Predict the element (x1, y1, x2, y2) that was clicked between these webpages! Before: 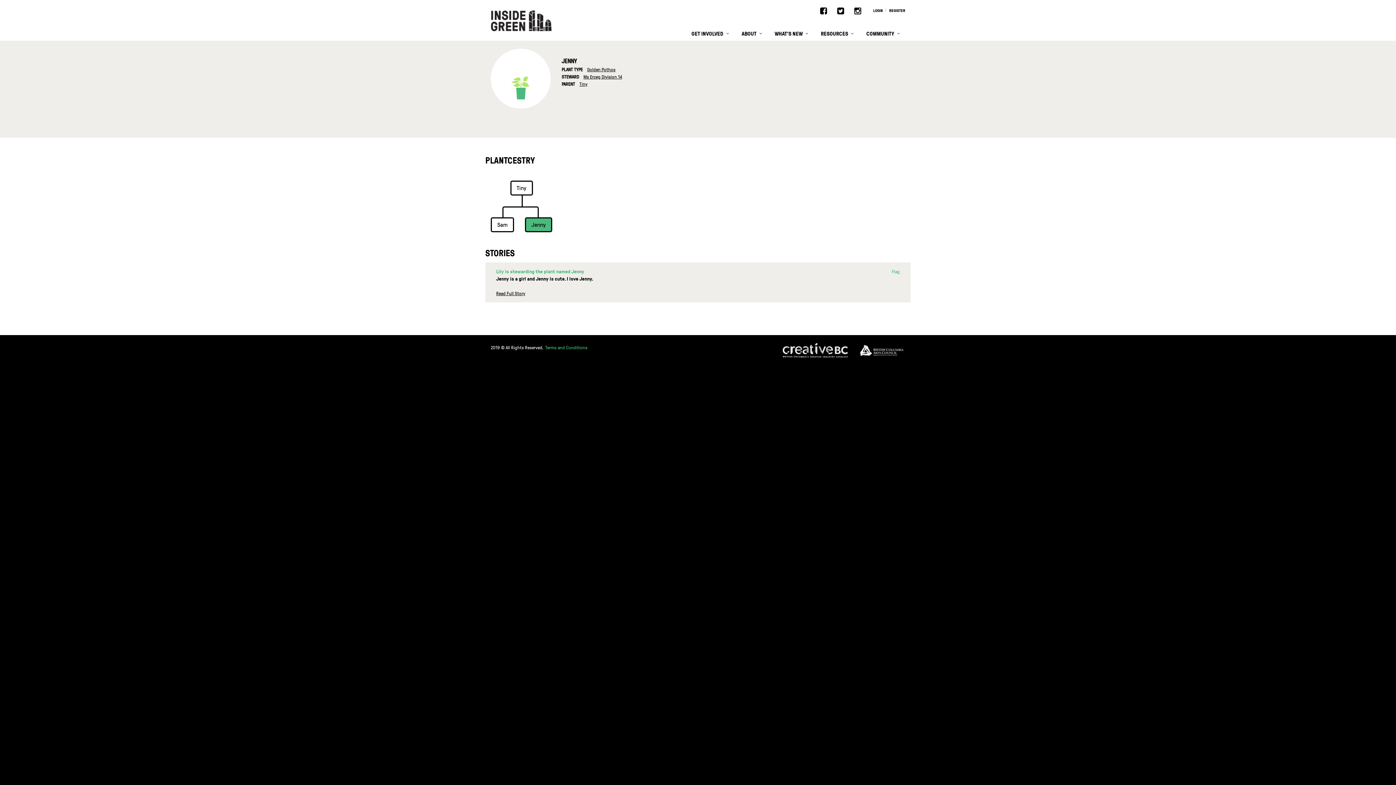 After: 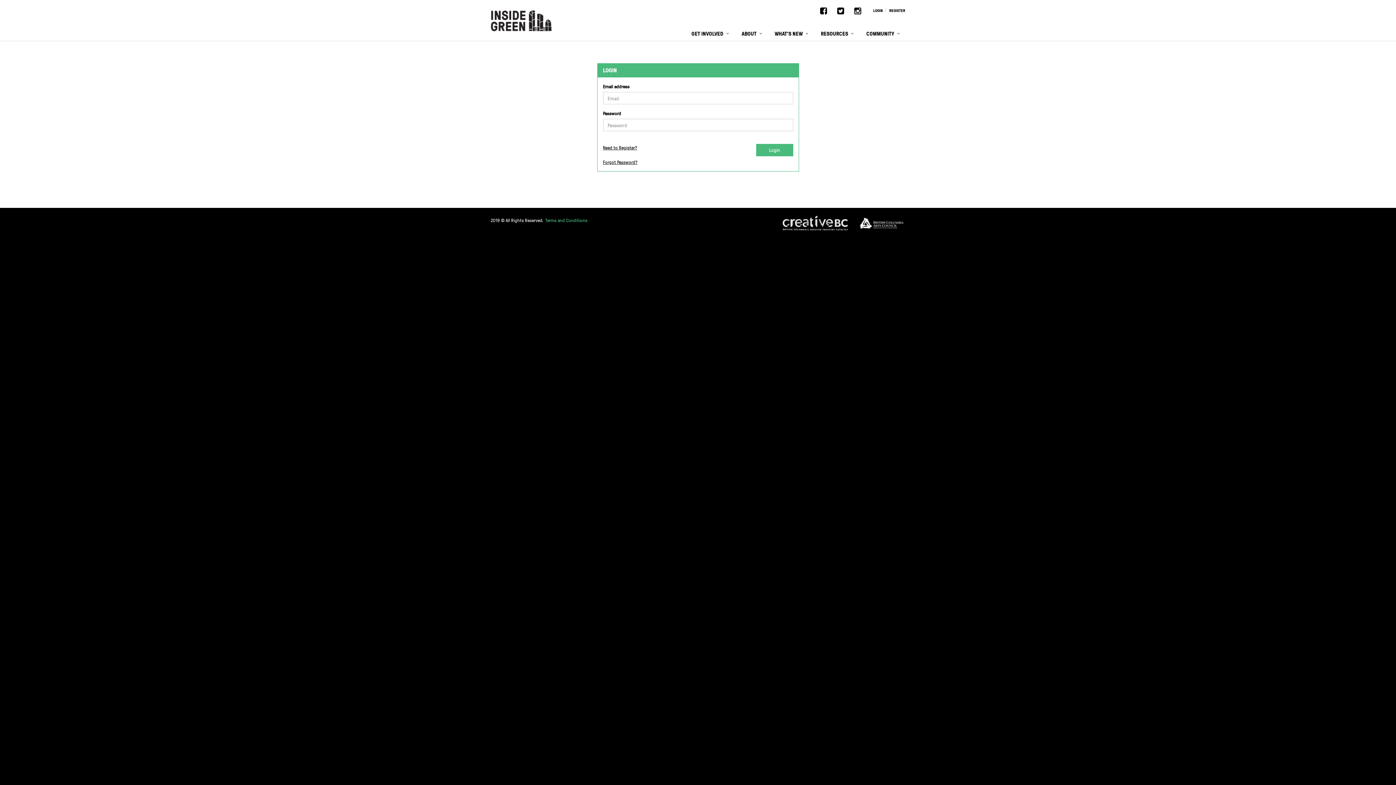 Action: label: LOGIN bbox: (873, 7, 882, 13)